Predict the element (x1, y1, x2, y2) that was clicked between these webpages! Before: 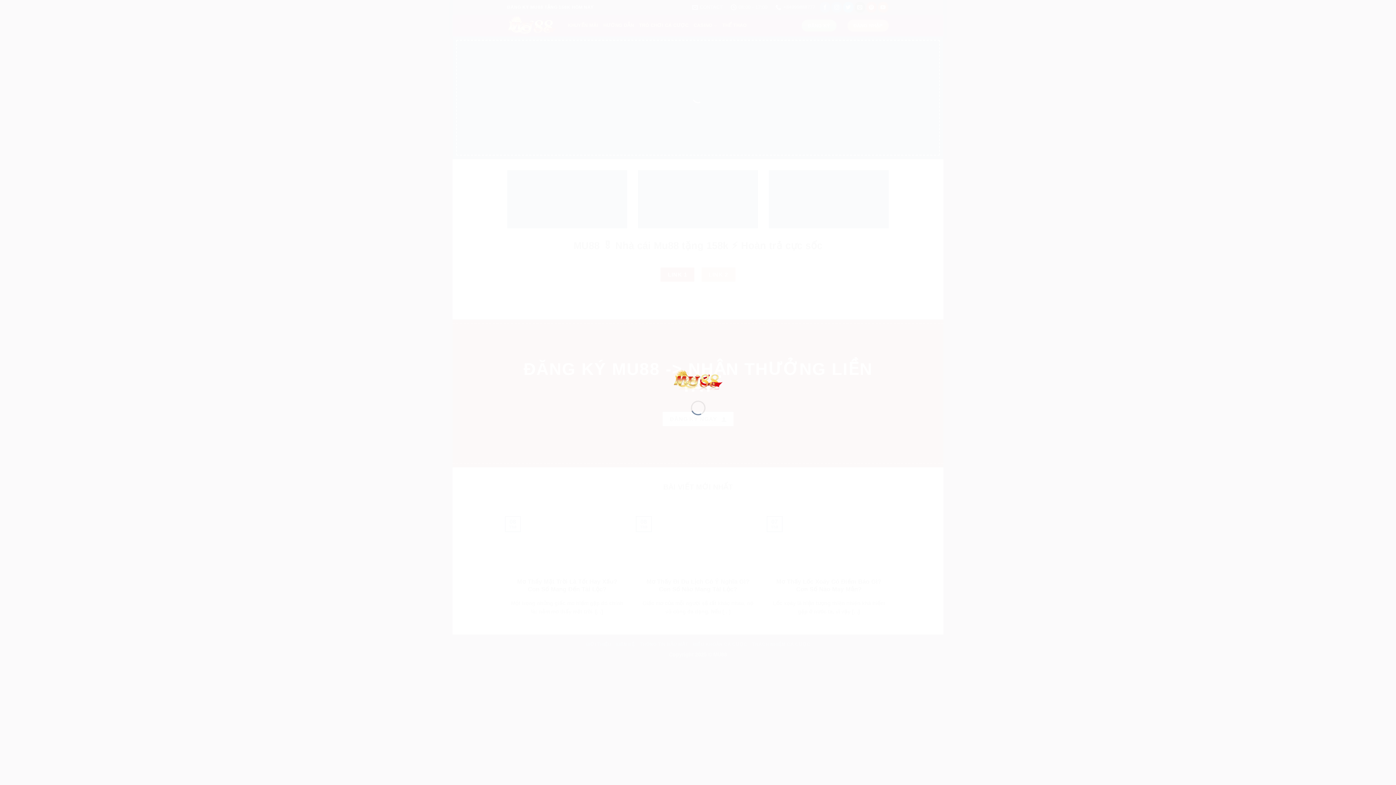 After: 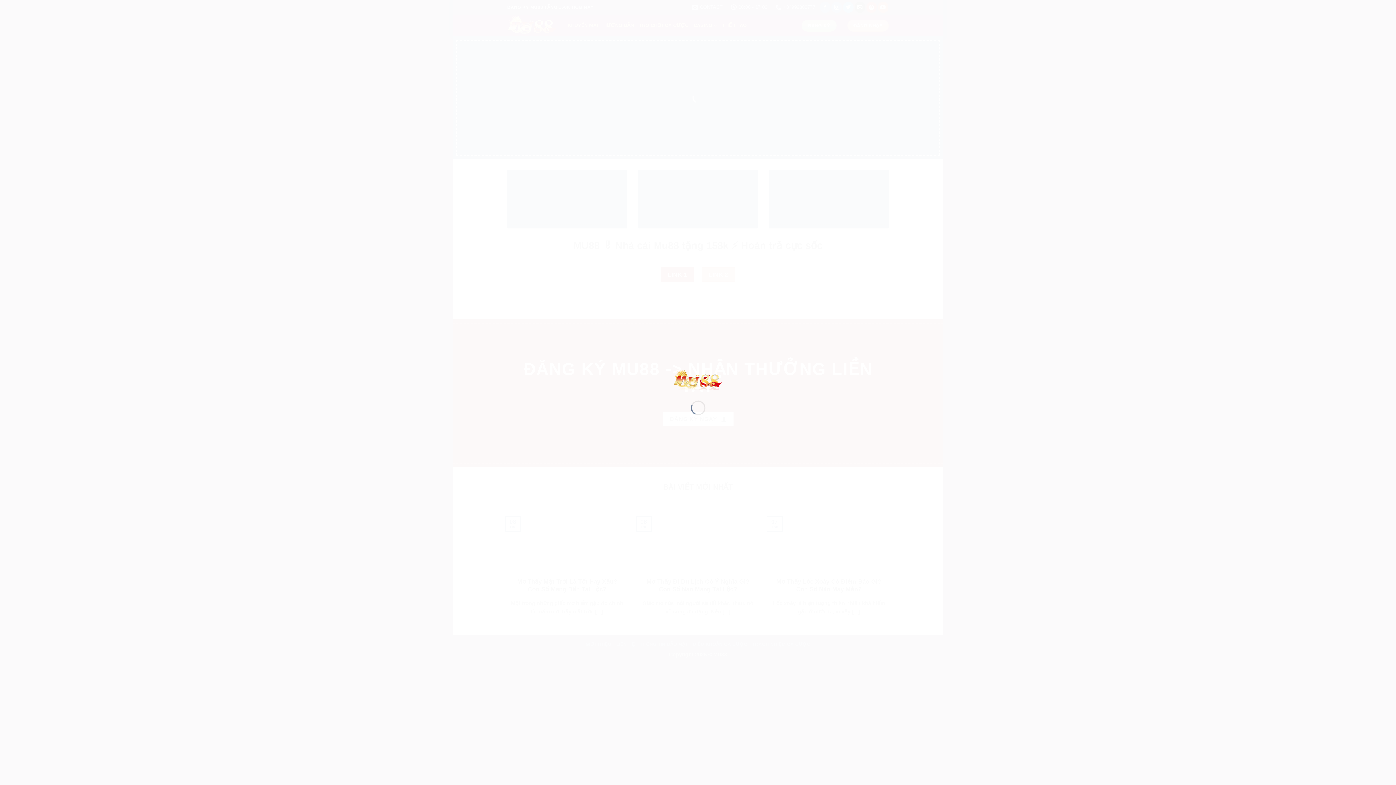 Action: bbox: (673, 376, 723, 382)